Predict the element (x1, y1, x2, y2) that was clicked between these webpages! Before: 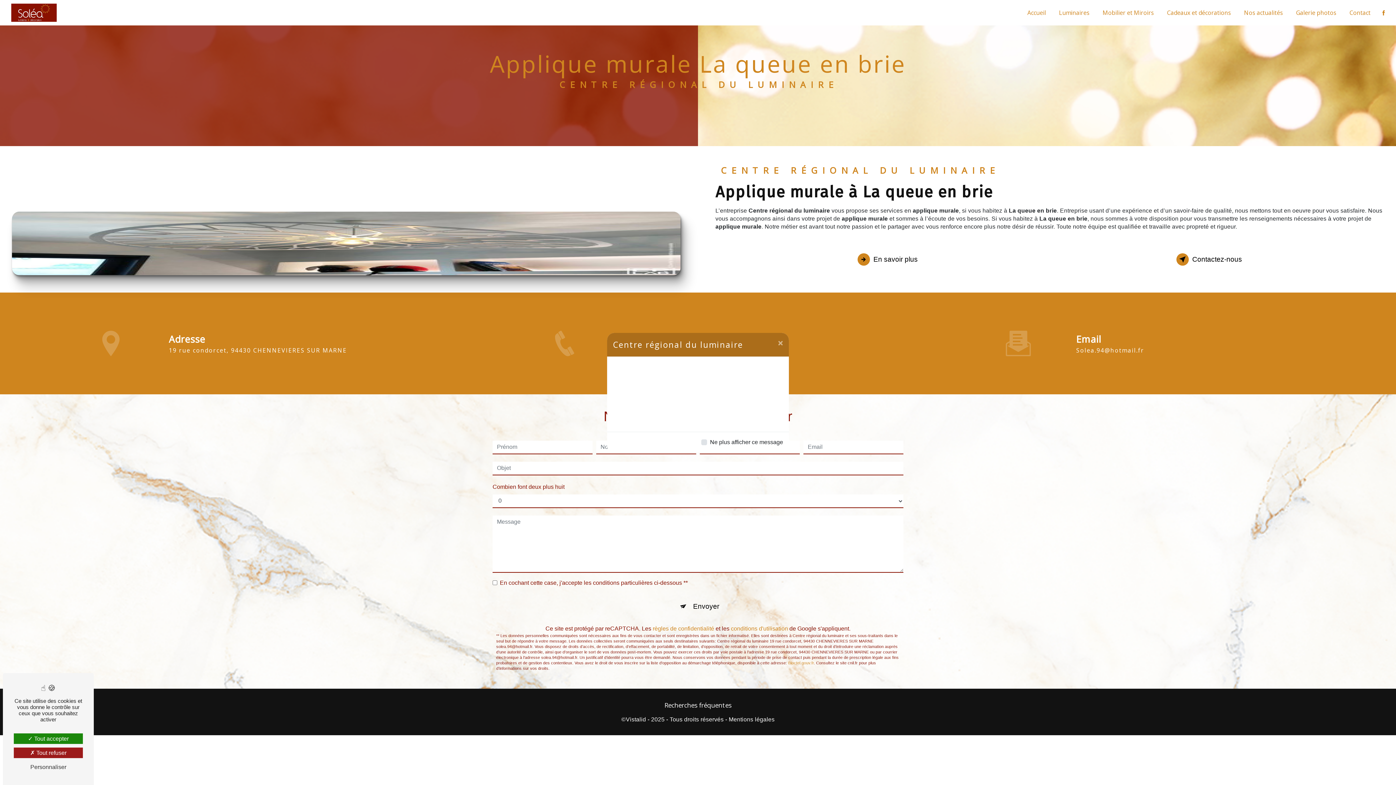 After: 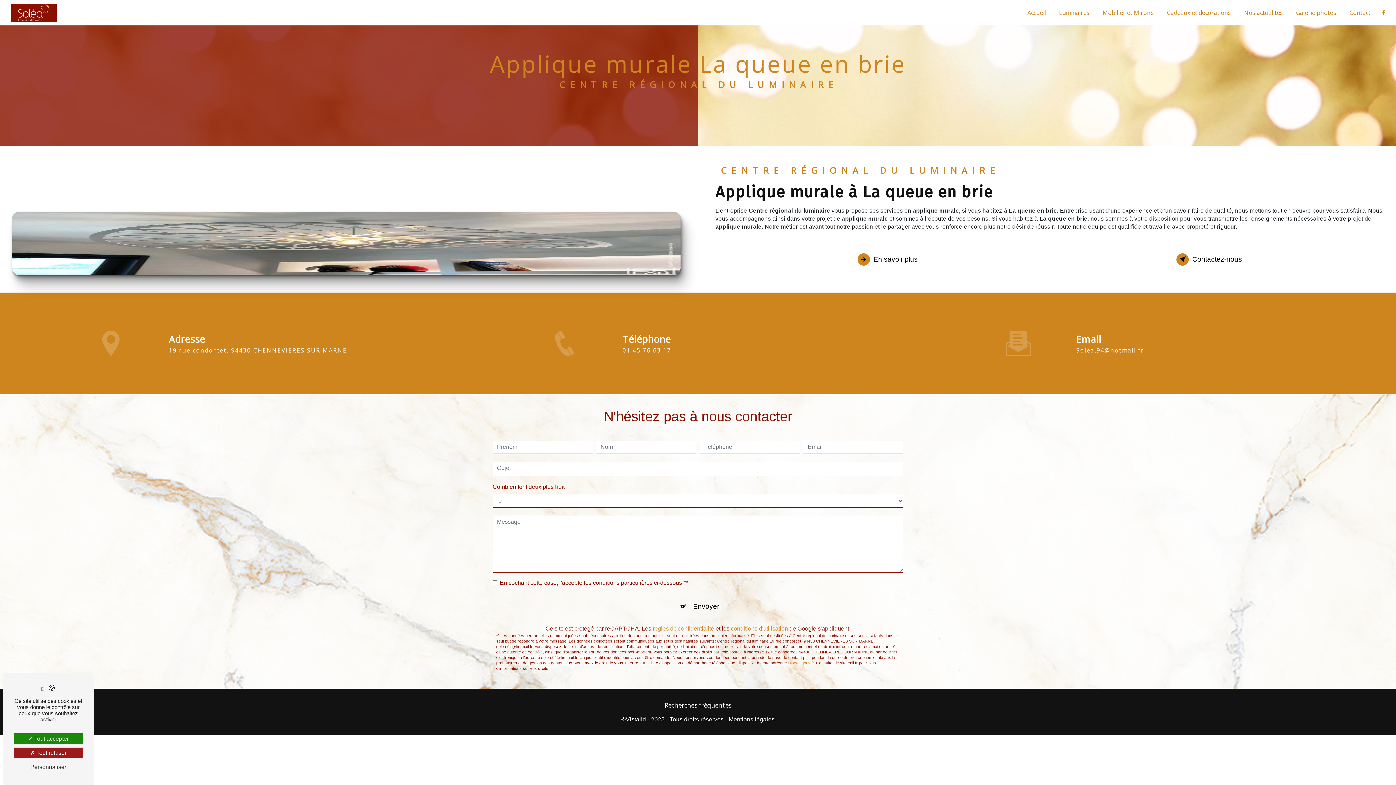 Action: bbox: (772, 332, 789, 353) label: Close